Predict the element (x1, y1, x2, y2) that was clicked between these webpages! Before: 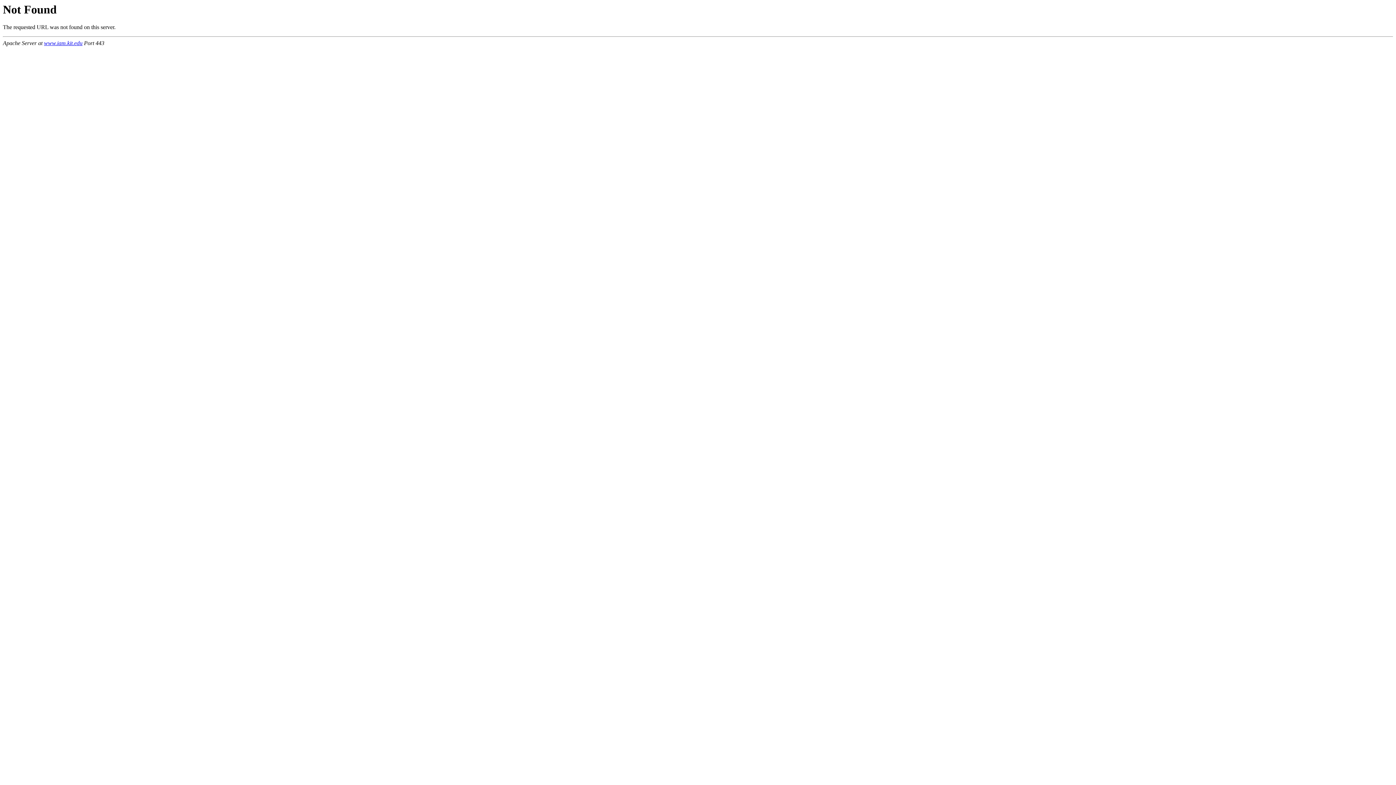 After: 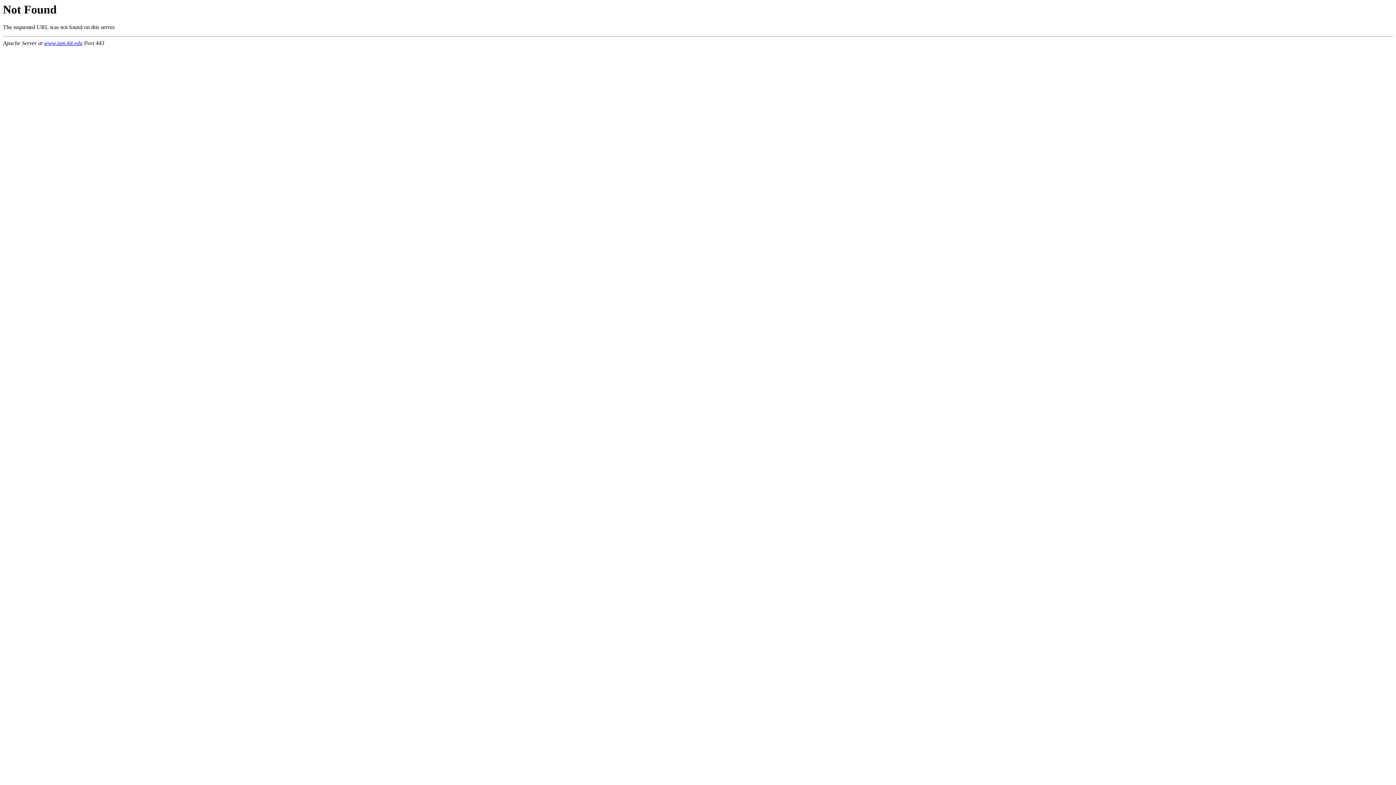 Action: bbox: (44, 40, 82, 46) label: www.iam.kit.edu